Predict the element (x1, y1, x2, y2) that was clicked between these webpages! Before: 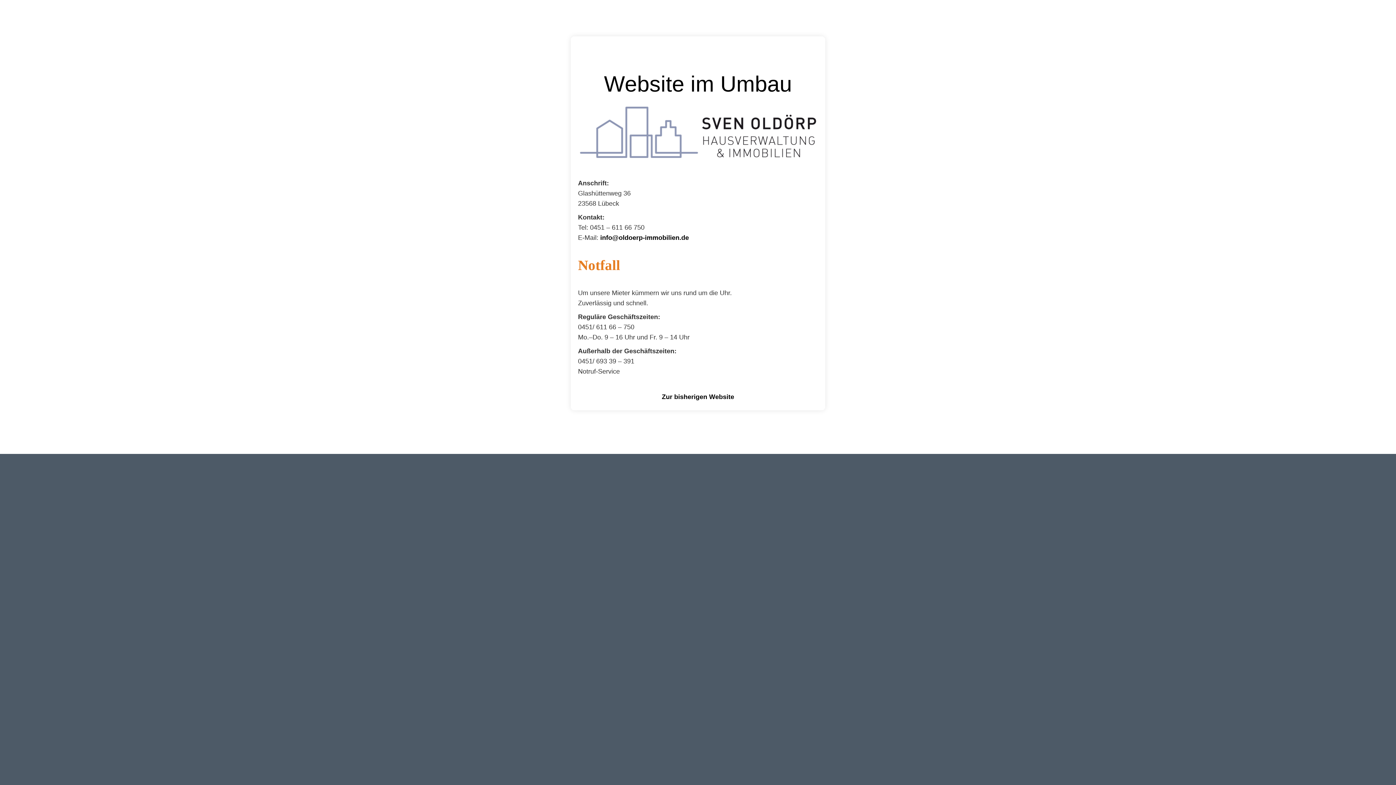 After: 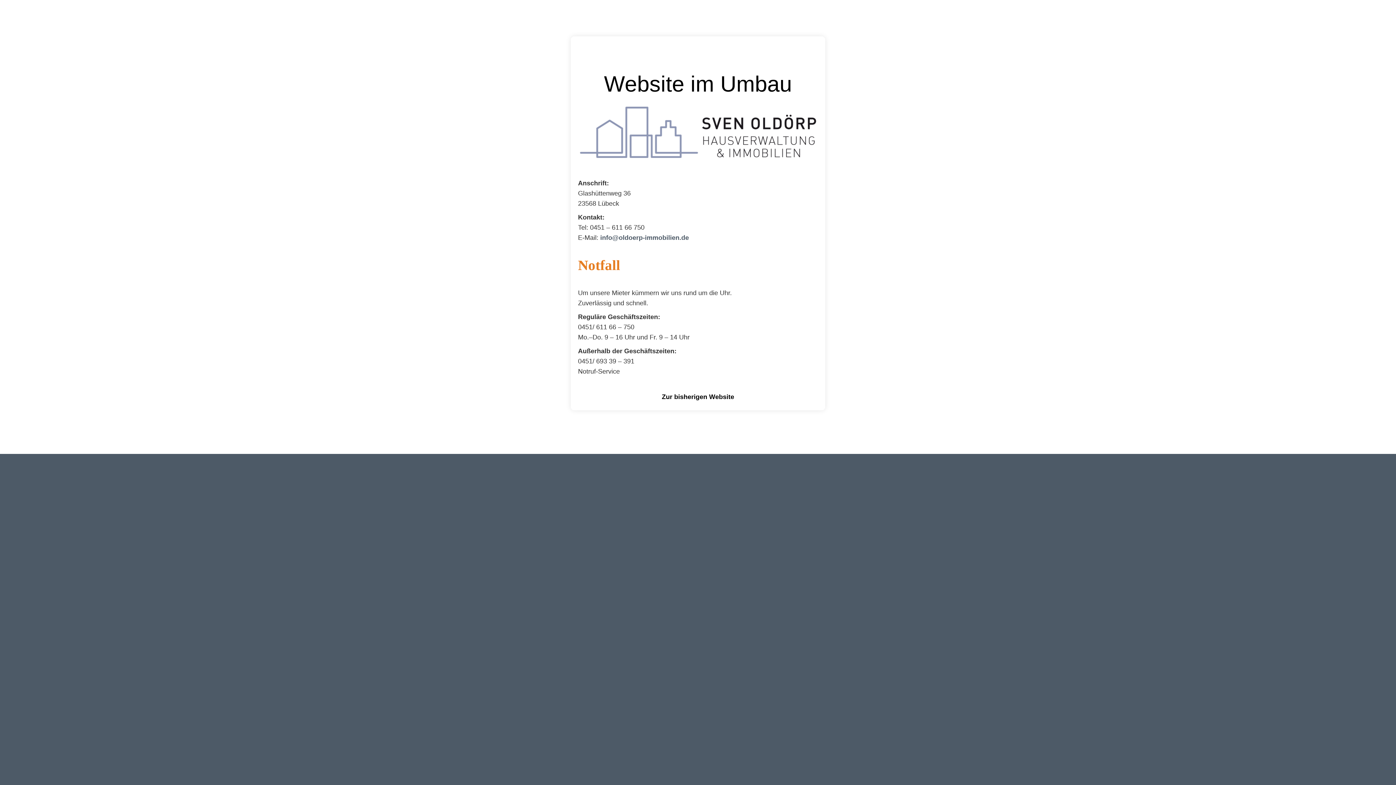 Action: label: info@oldoerp-immobilien.de bbox: (600, 234, 689, 241)